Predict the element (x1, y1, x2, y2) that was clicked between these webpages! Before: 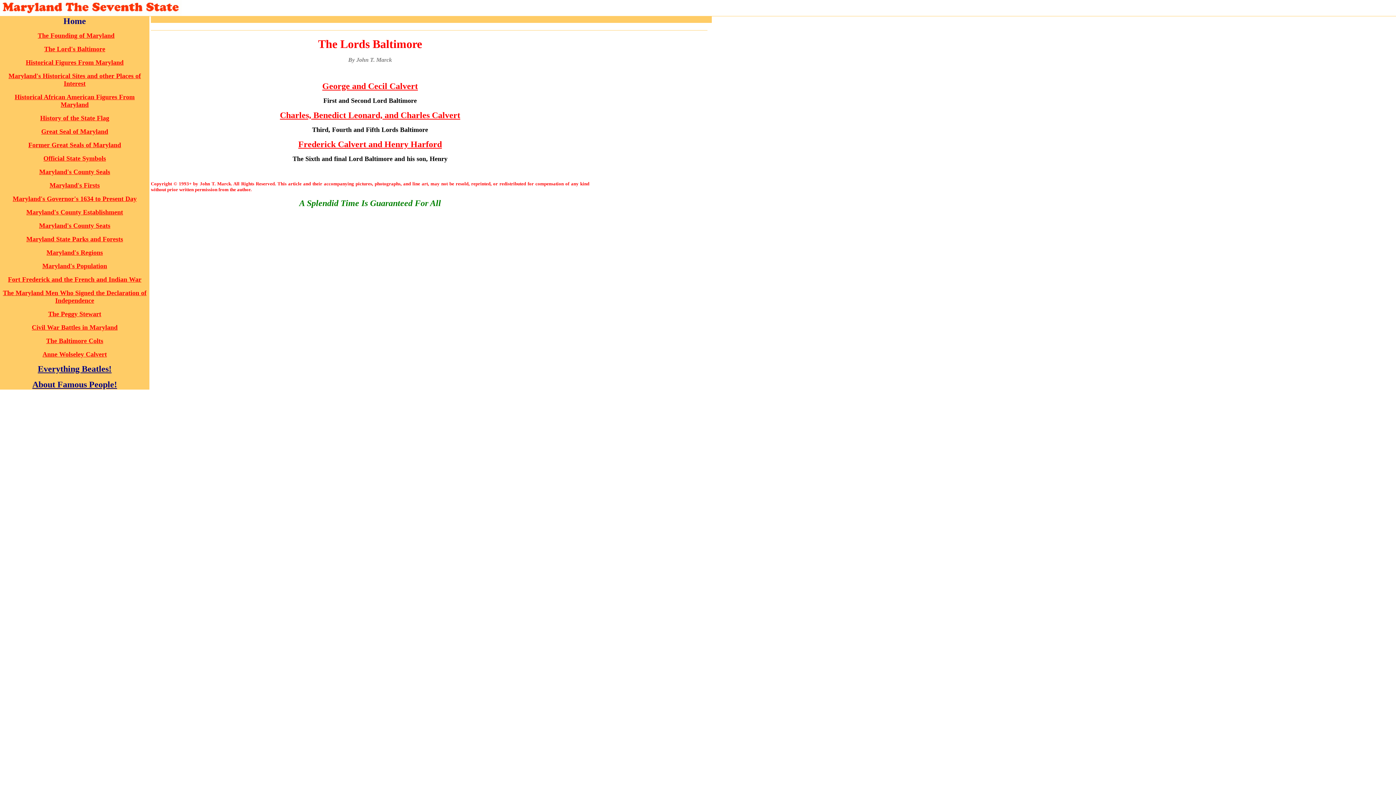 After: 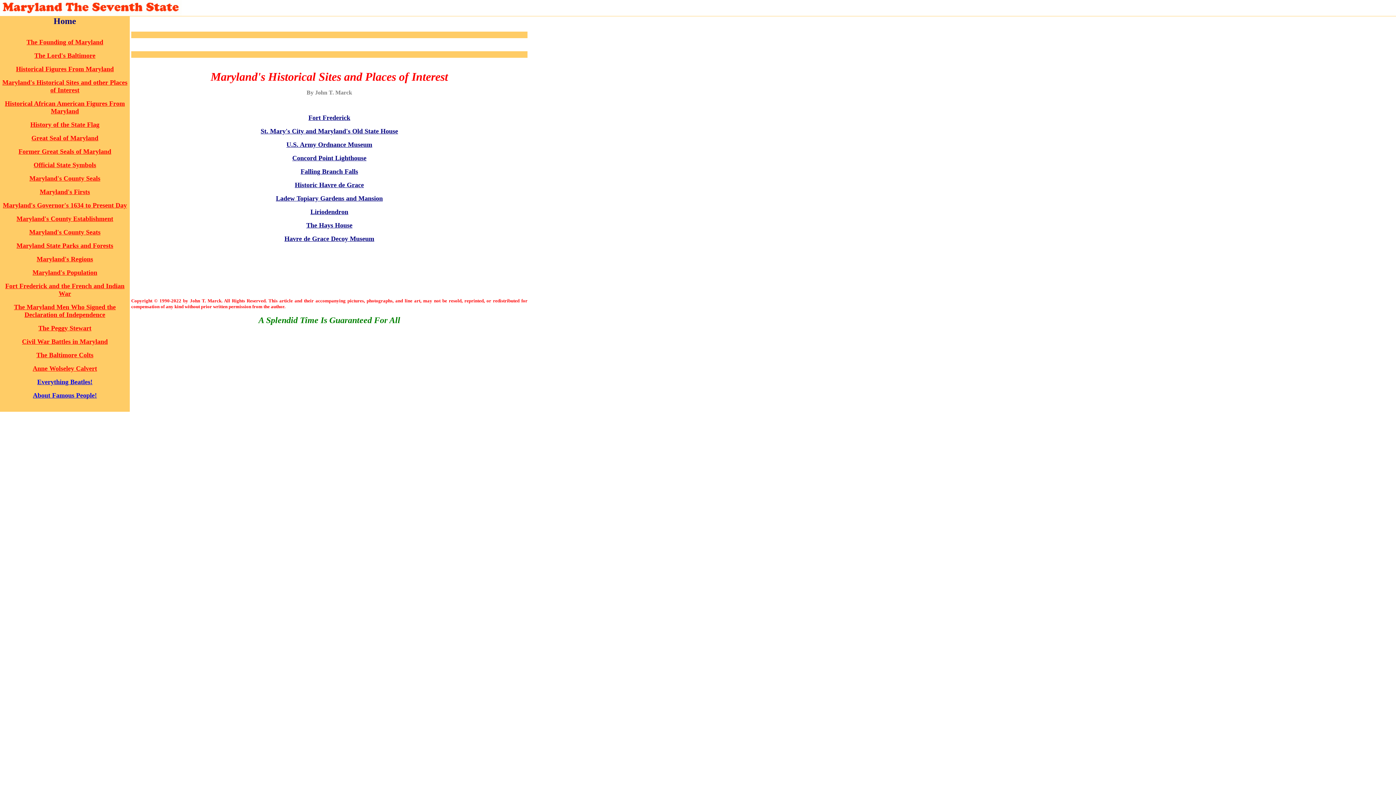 Action: label: Maryland's Historical Sites and other Places of Interest bbox: (8, 73, 140, 86)